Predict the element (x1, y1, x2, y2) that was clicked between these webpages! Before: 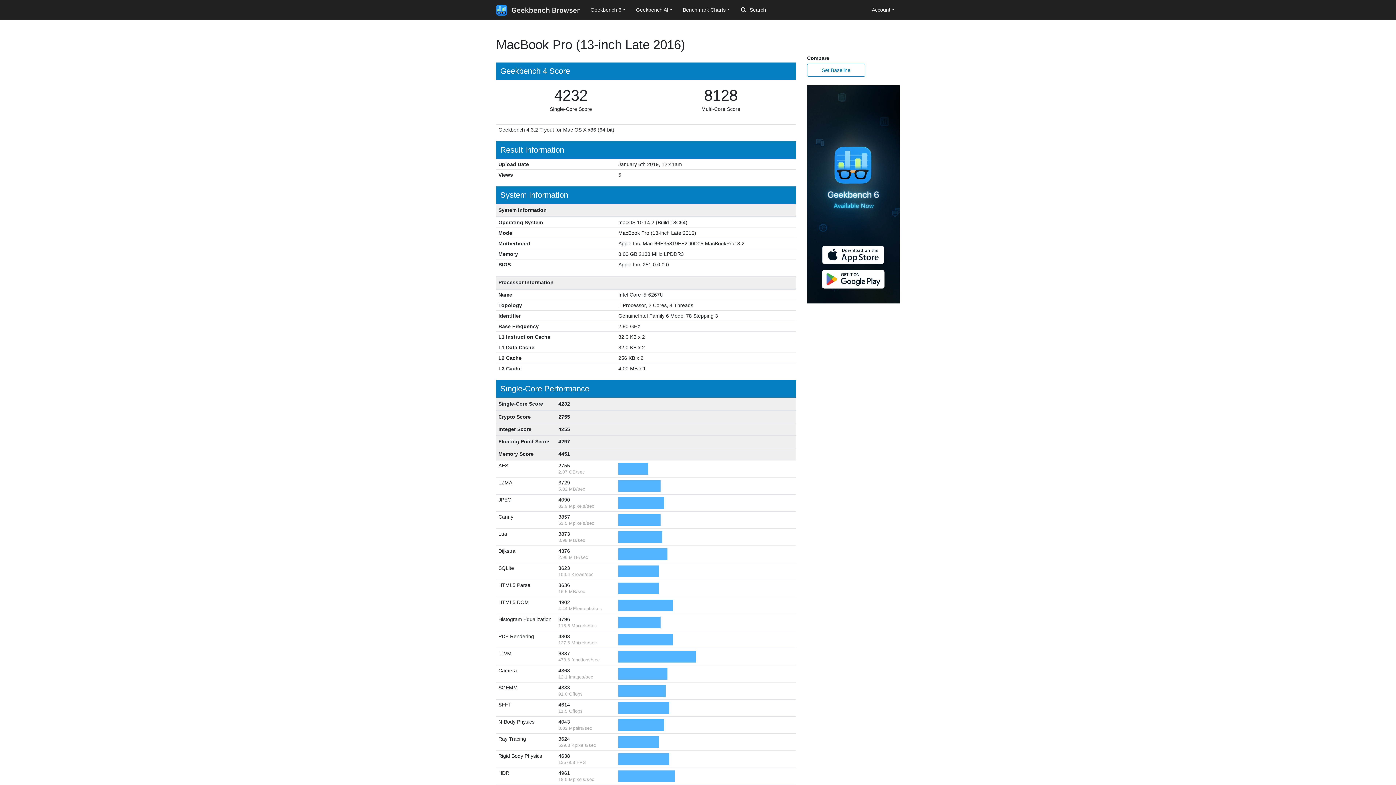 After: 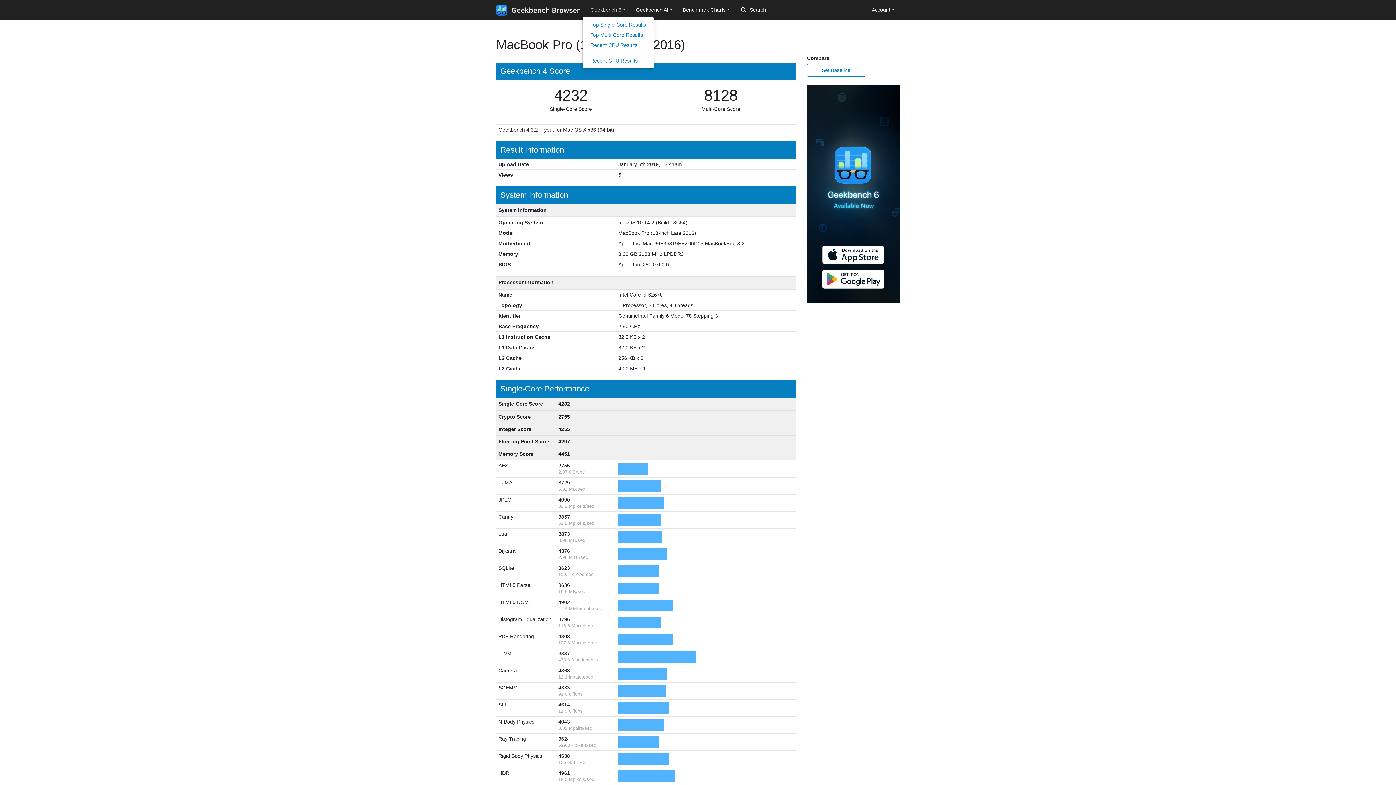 Action: label: Geekbench 6 bbox: (585, 3, 631, 16)